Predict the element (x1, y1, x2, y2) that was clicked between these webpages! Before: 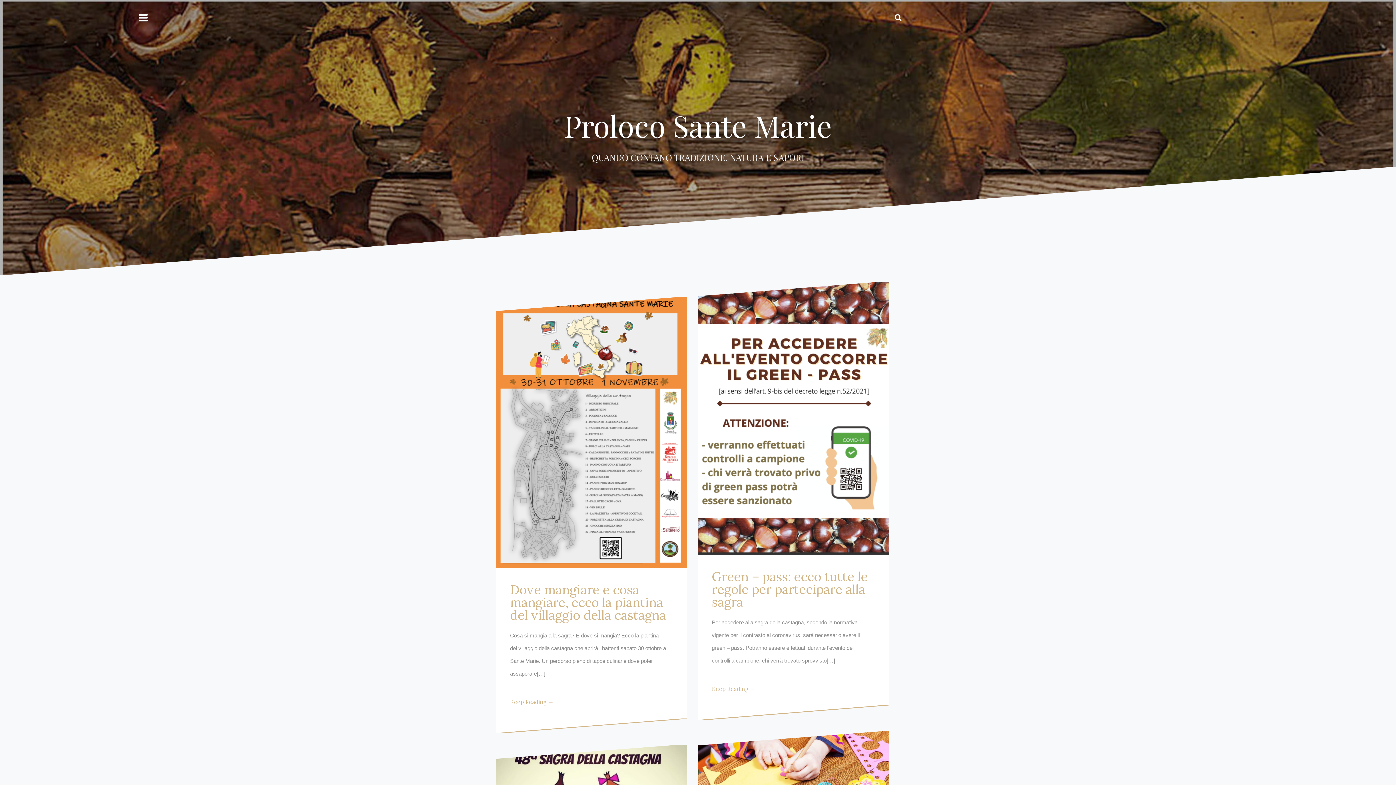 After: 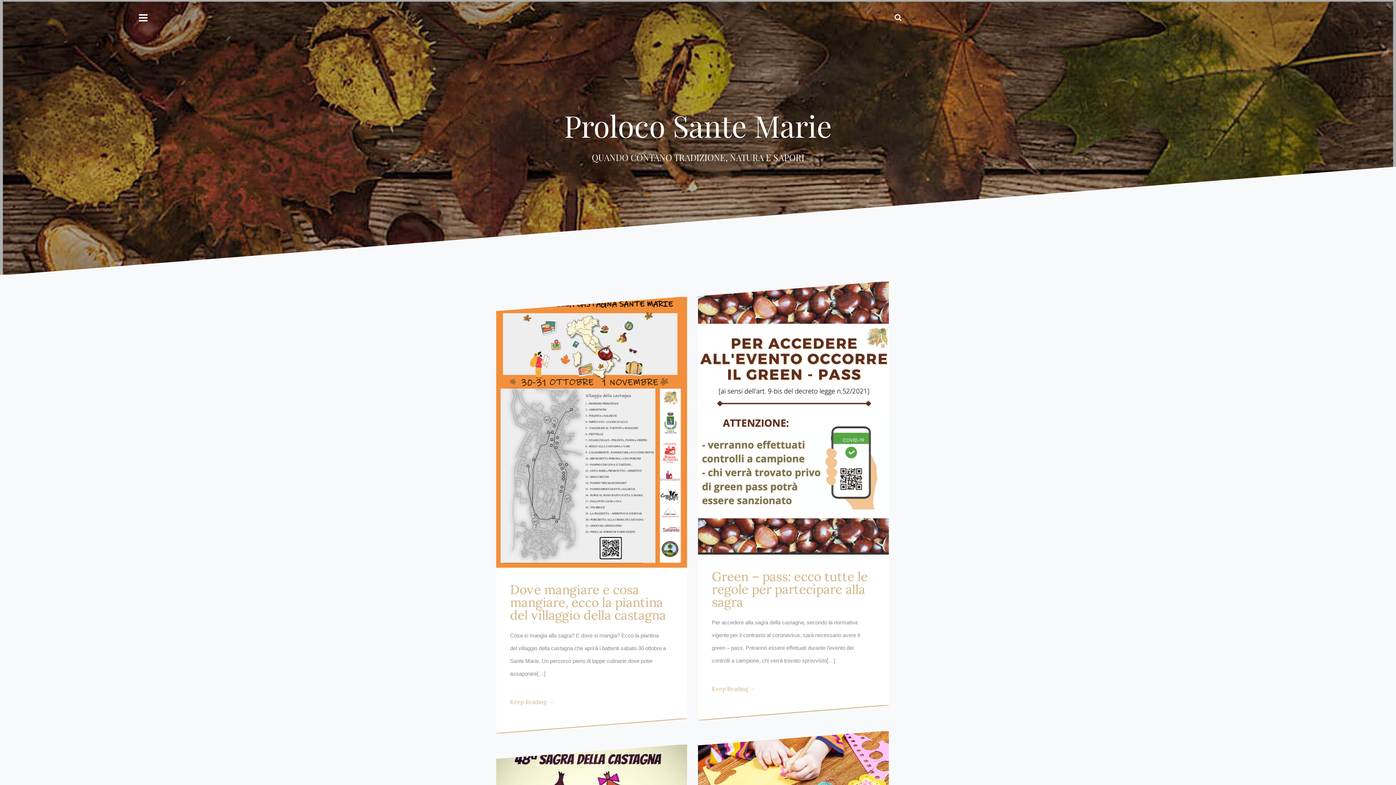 Action: label: Keep Reading → bbox: (712, 685, 868, 693)